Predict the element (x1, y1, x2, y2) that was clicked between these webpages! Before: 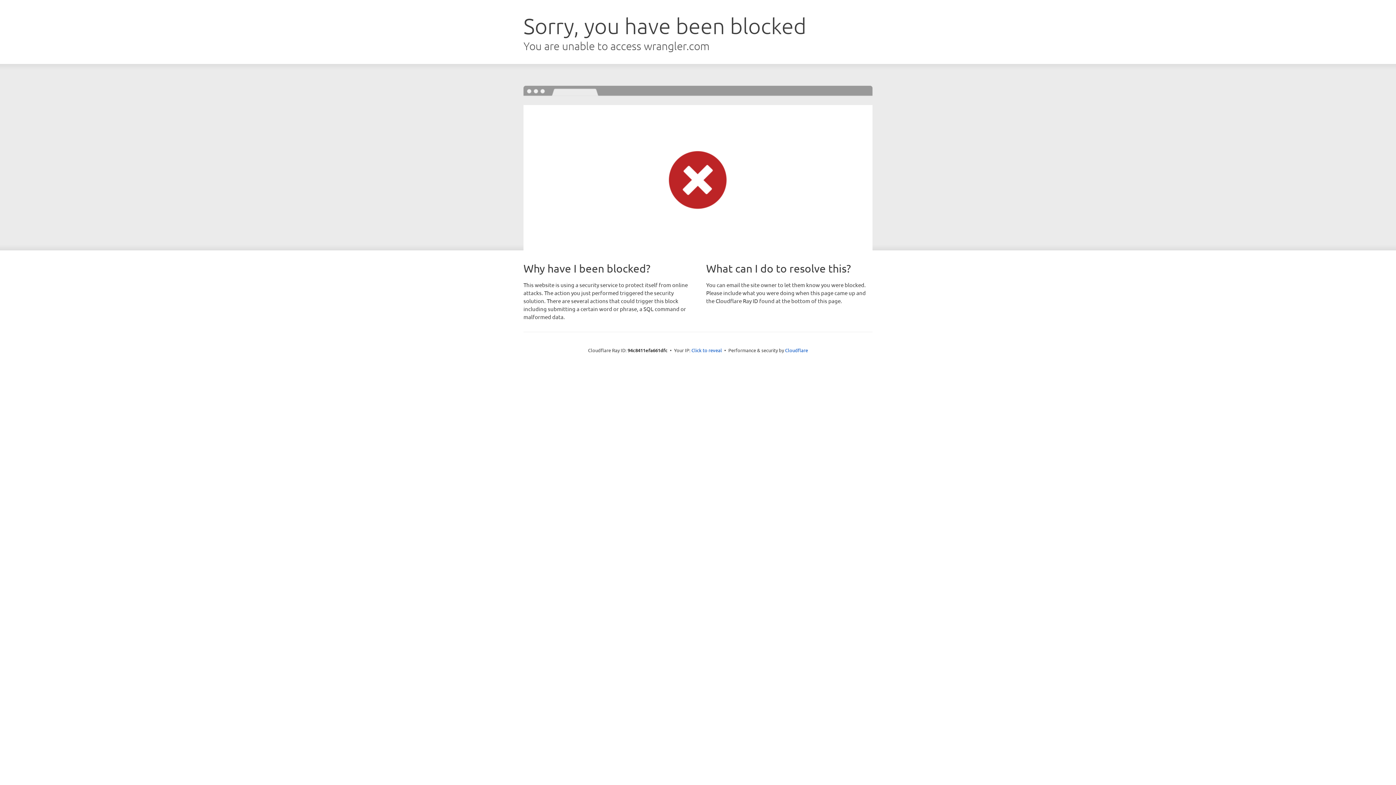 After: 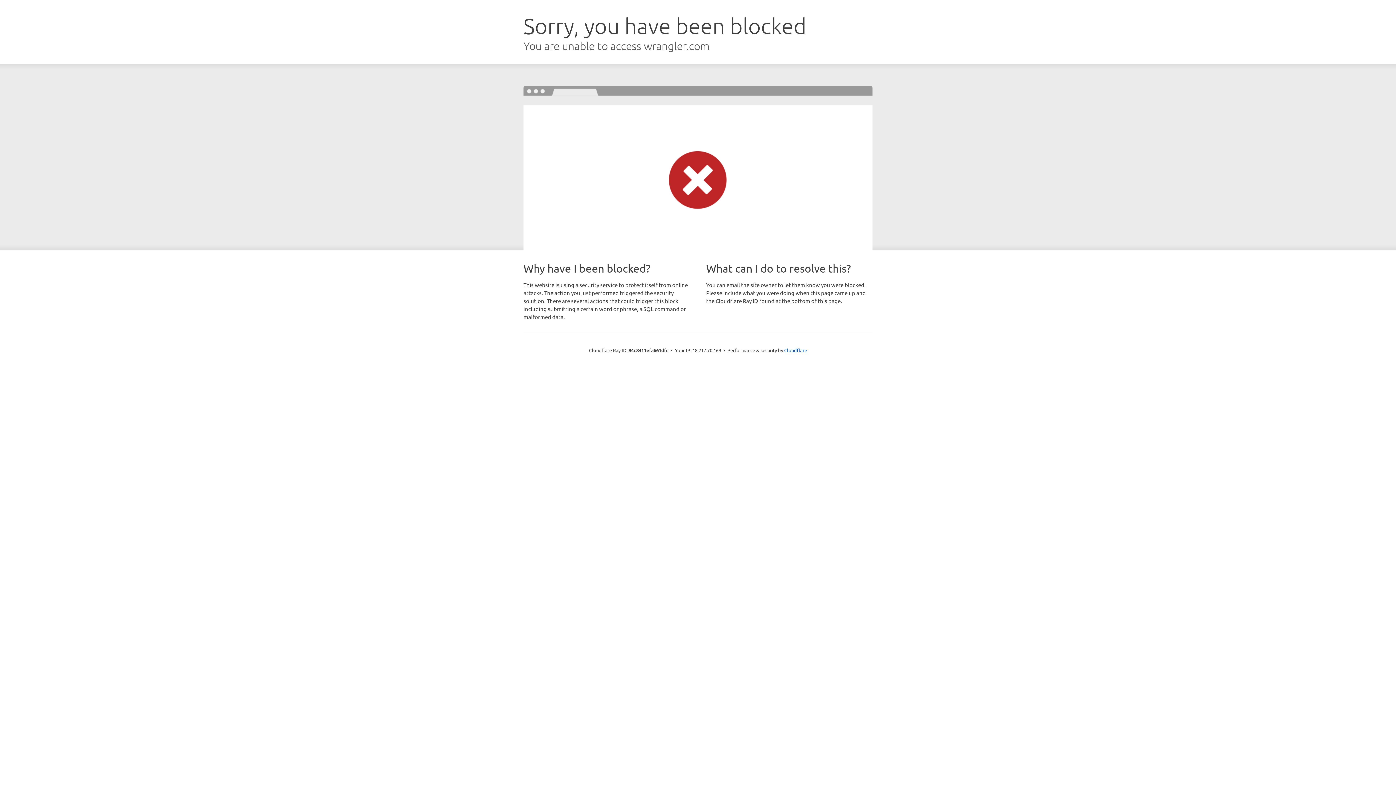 Action: label: Click to reveal bbox: (691, 346, 722, 353)